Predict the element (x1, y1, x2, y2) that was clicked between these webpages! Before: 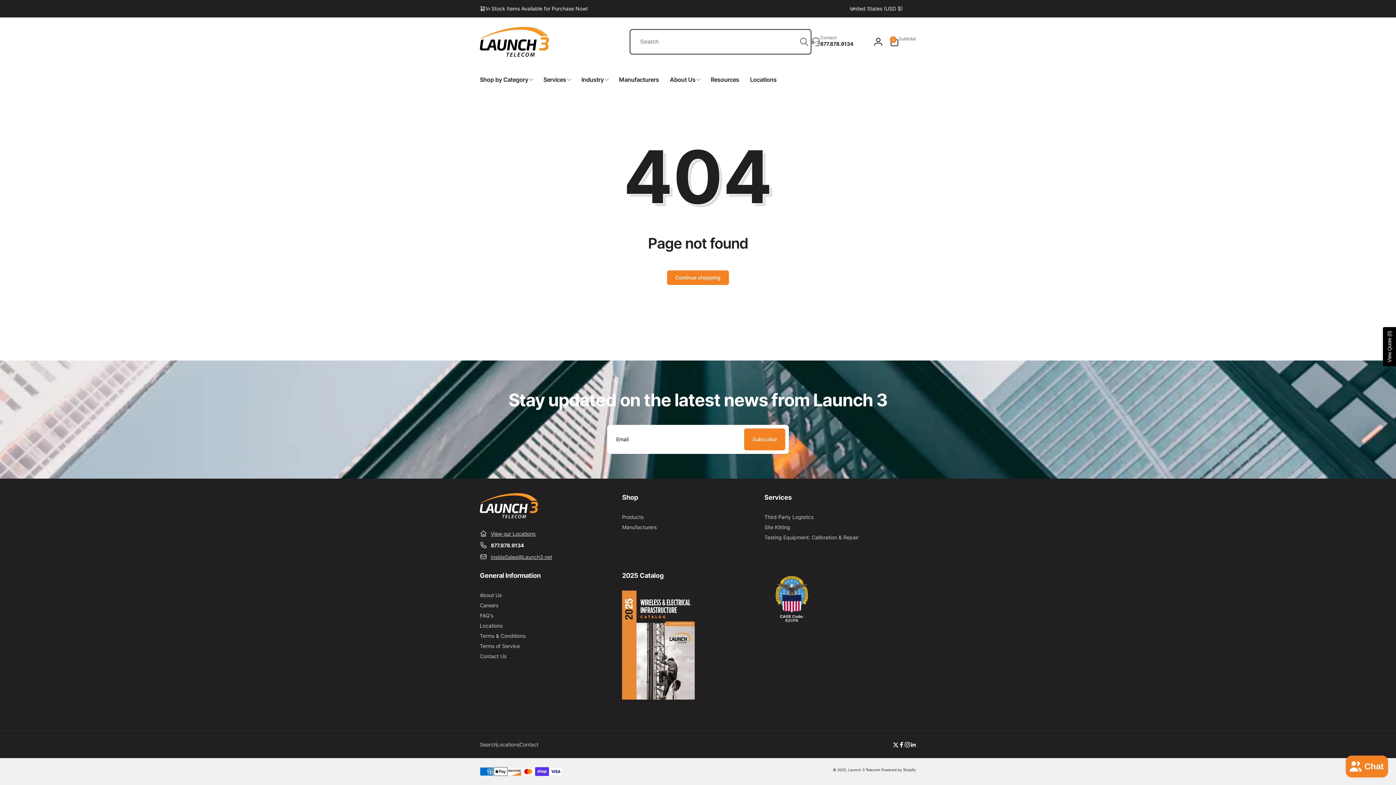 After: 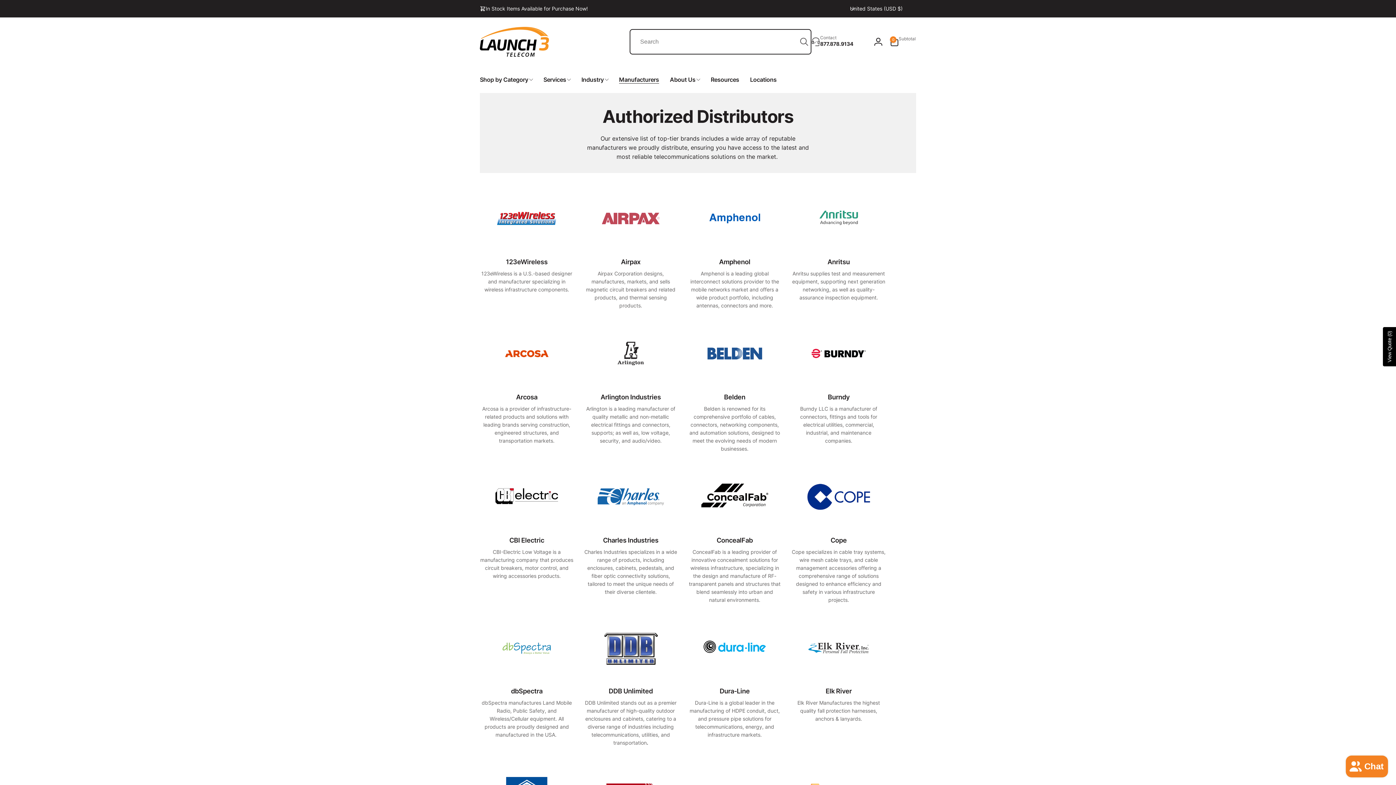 Action: bbox: (622, 522, 656, 532) label: Manufacturers